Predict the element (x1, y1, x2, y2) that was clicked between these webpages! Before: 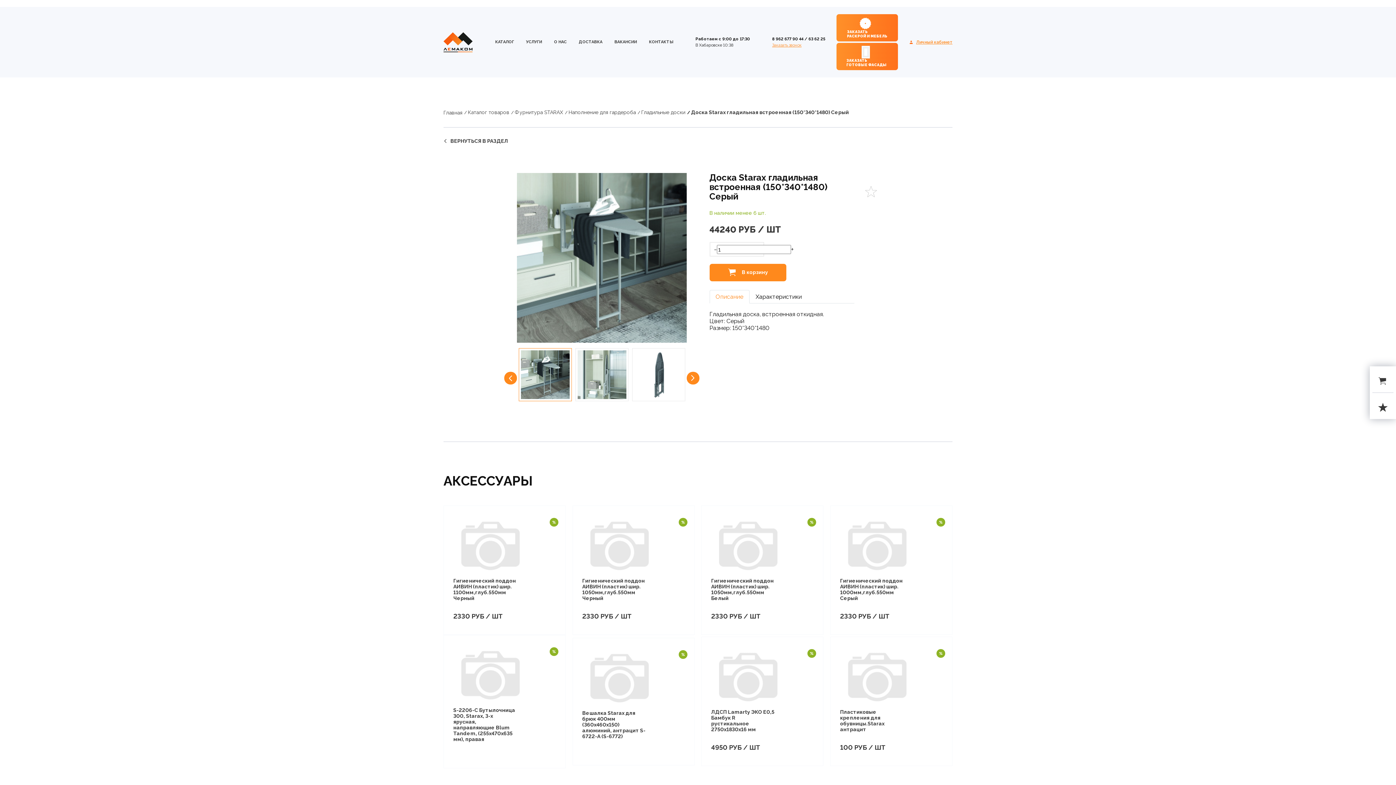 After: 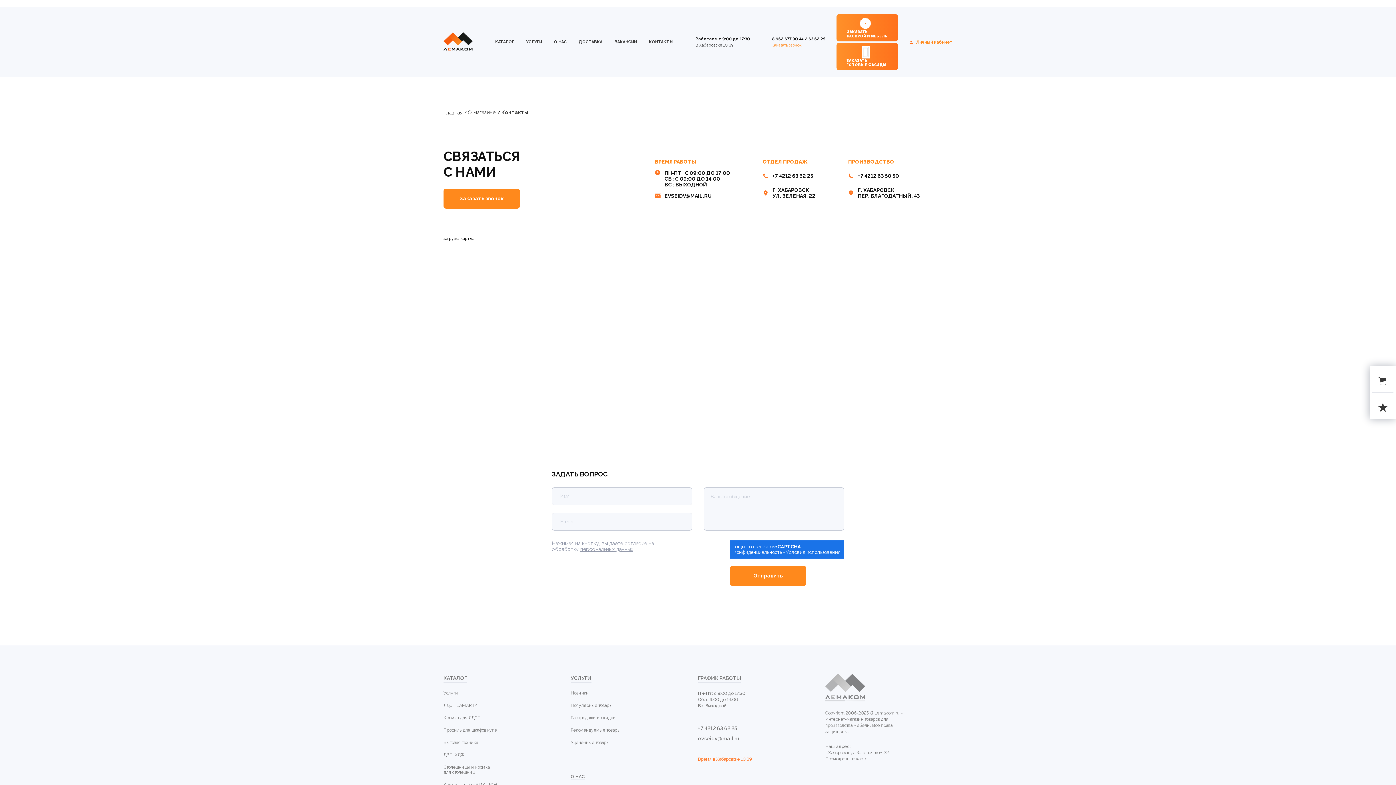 Action: bbox: (649, 39, 673, 44) label: КОНТАКТЫ